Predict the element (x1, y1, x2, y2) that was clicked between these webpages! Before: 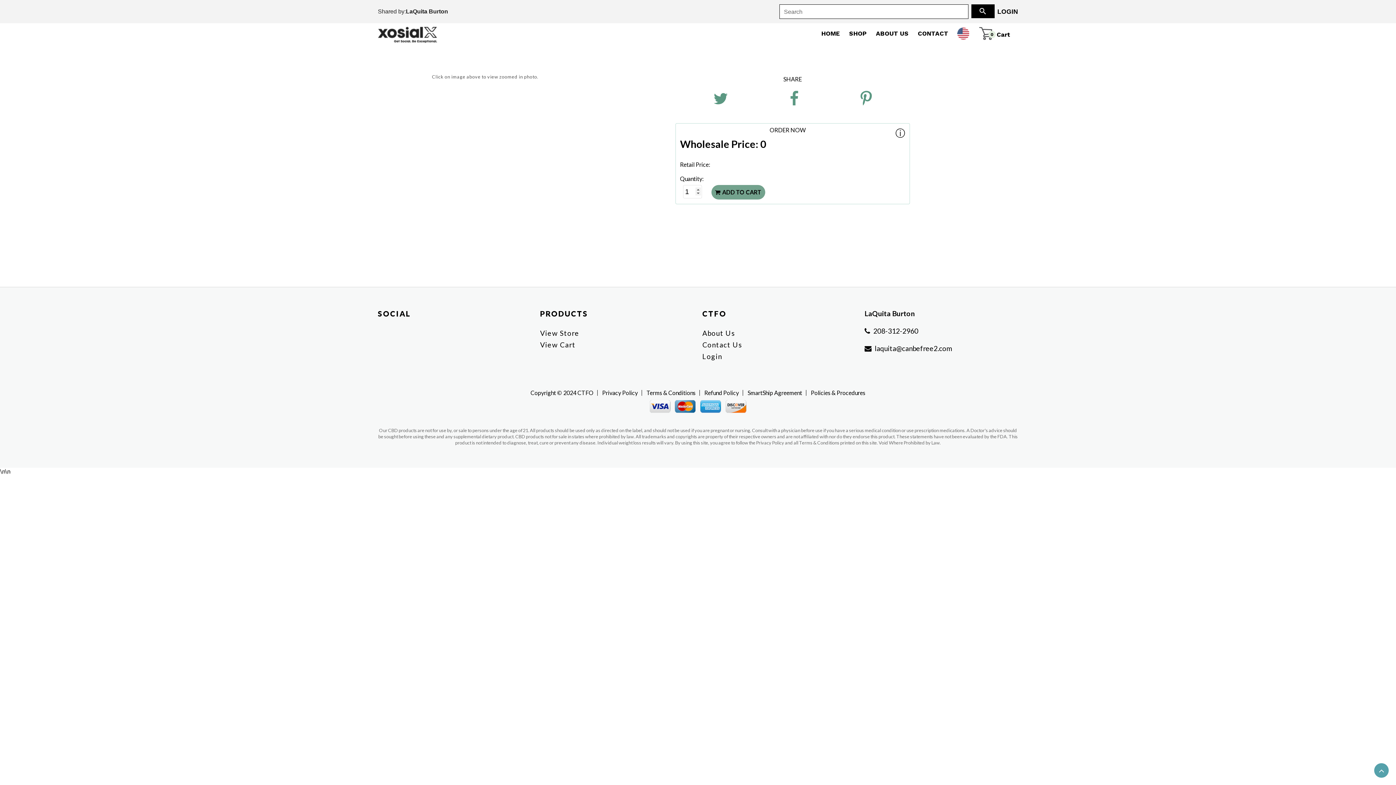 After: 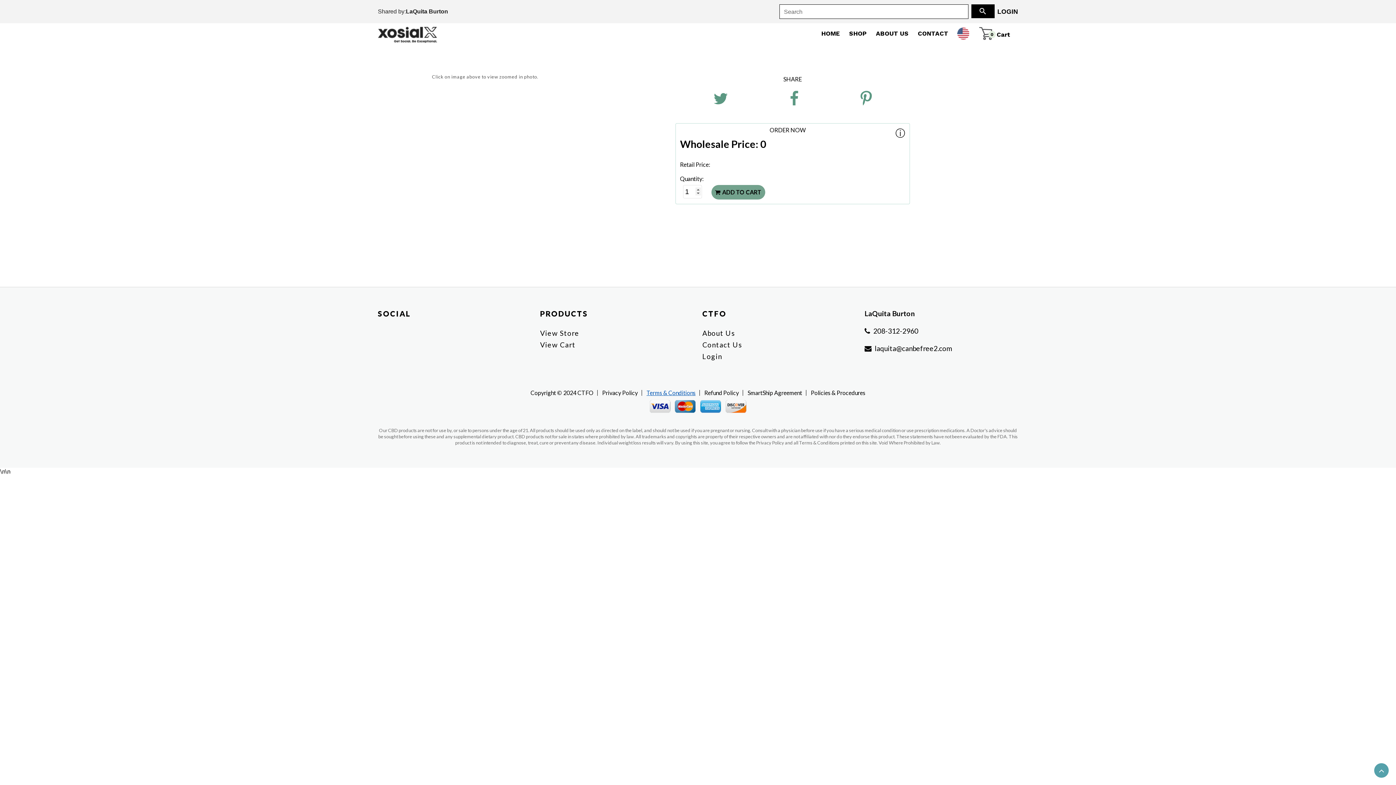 Action: label: Terms & Conditions bbox: (646, 390, 695, 396)